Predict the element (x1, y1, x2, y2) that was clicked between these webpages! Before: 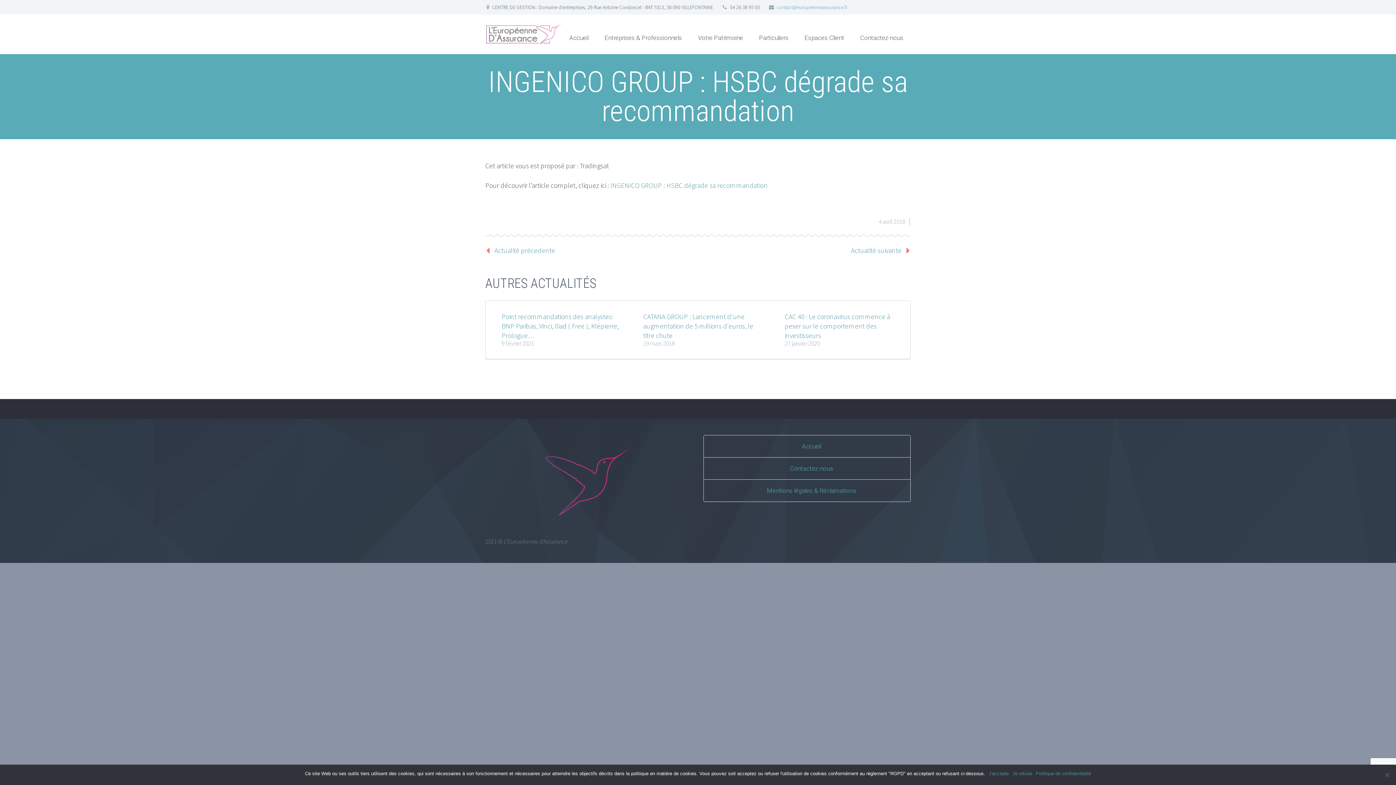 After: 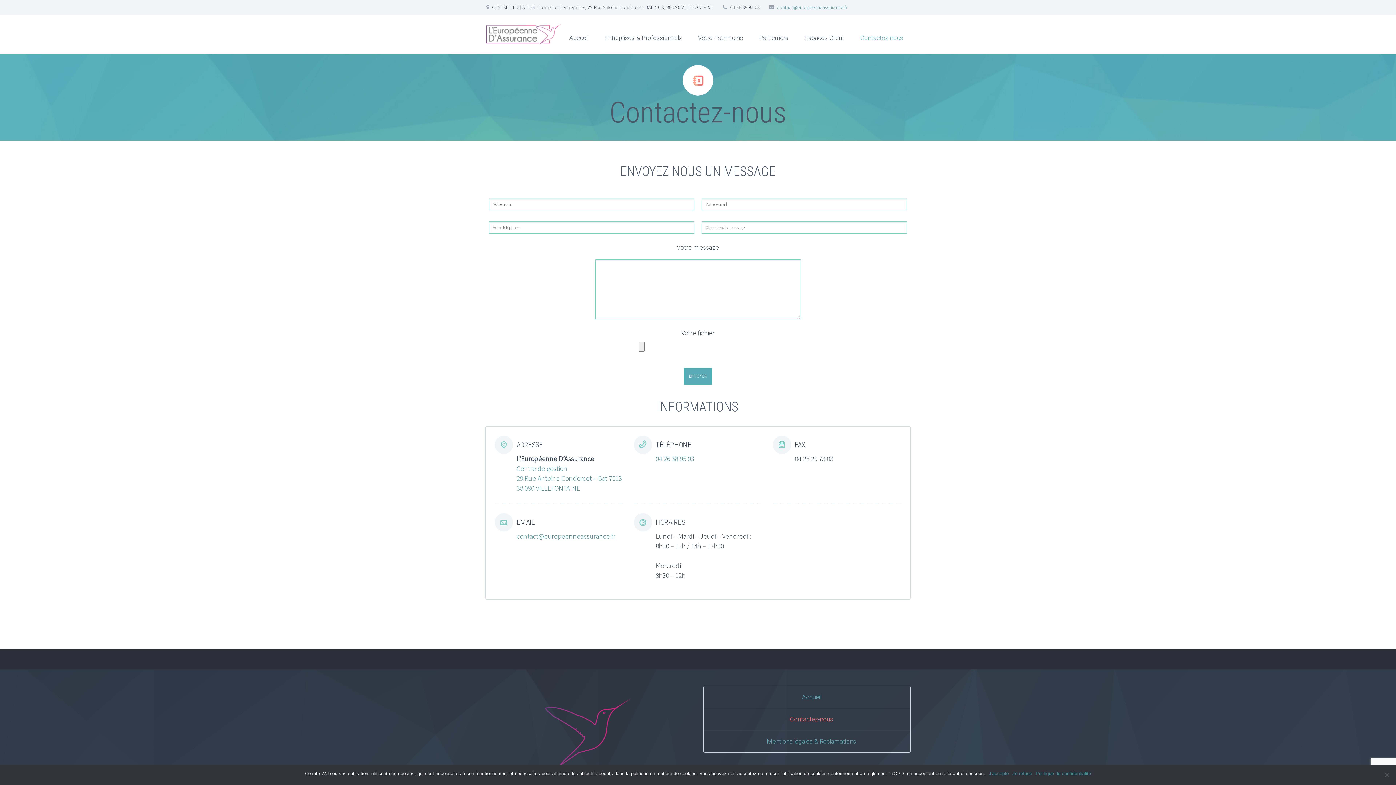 Action: label: Contactez-nous bbox: (703, 457, 910, 479)